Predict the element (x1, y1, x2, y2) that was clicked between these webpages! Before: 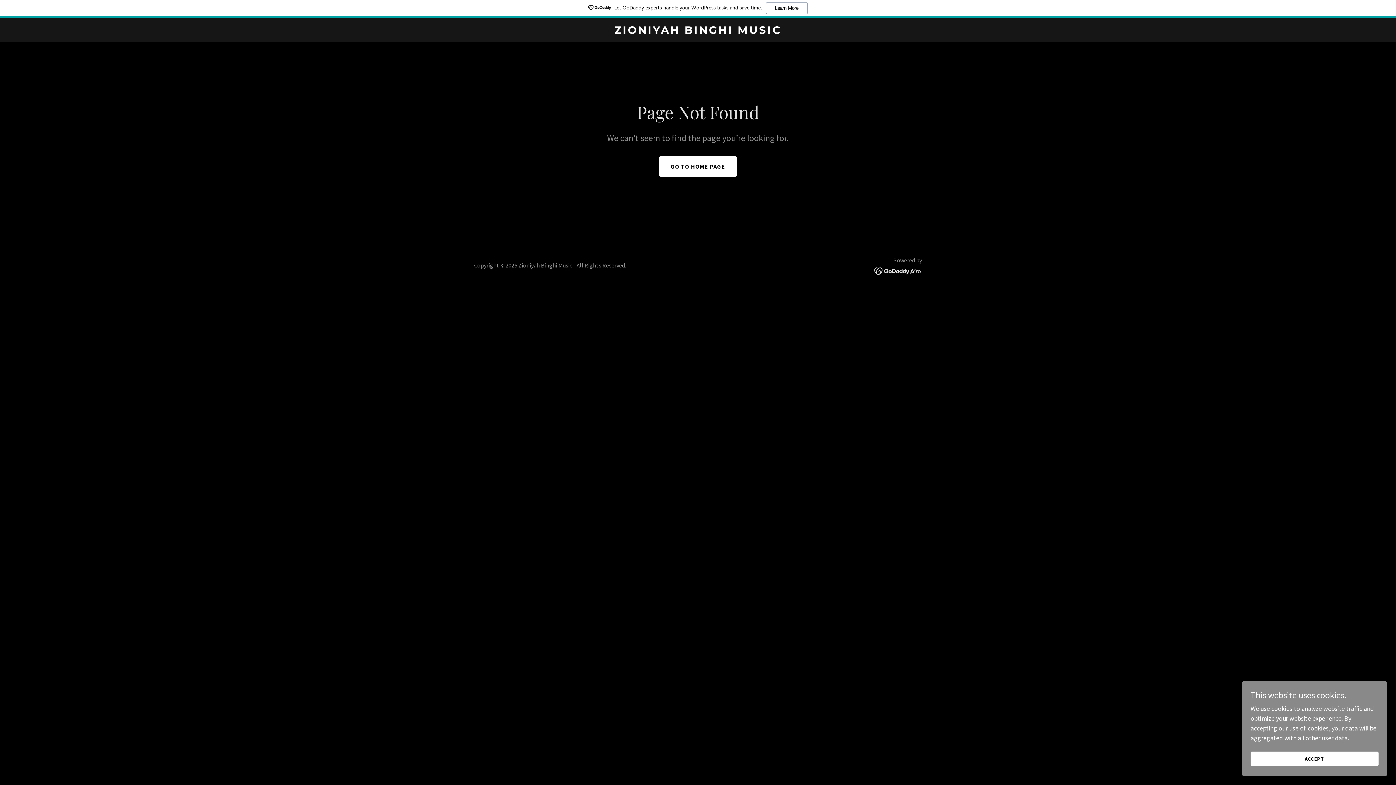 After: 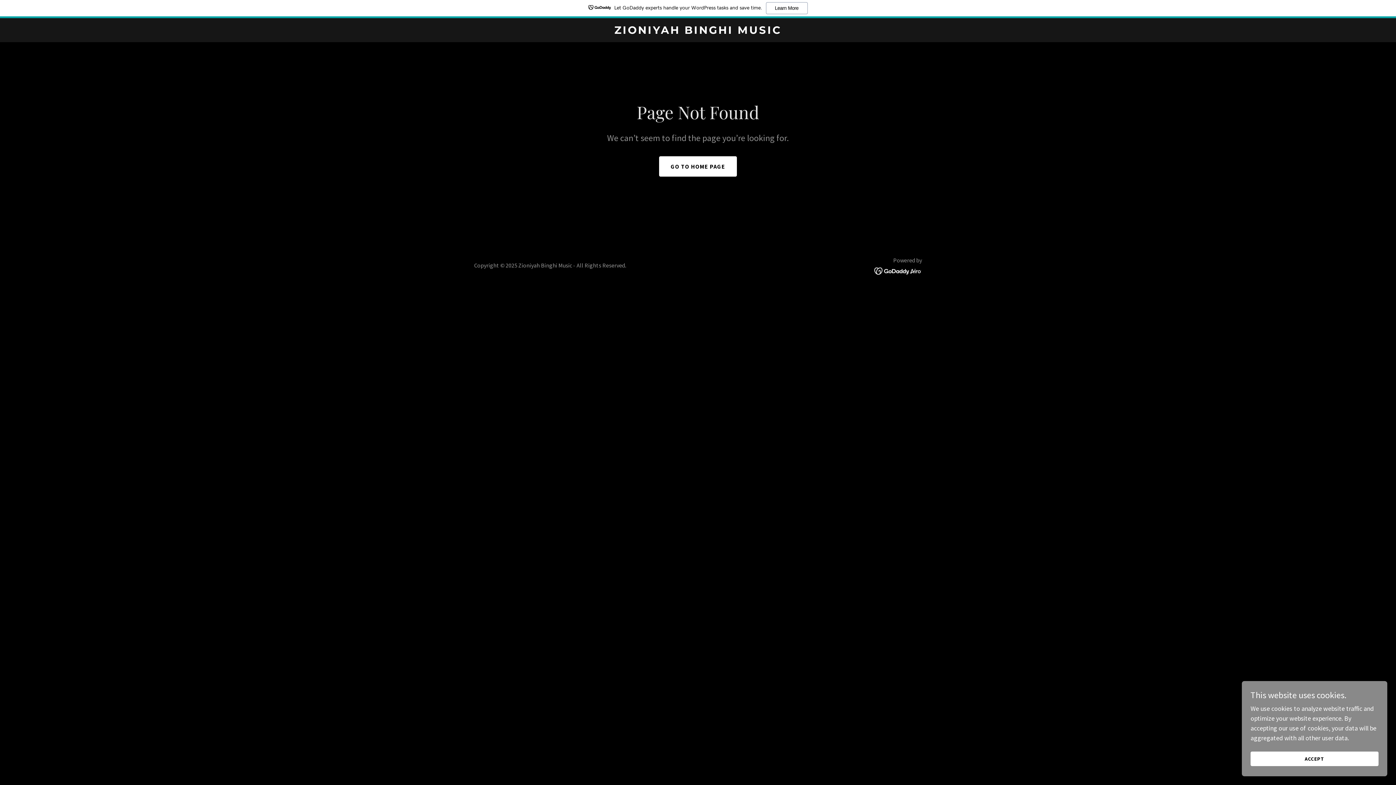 Action: bbox: (0, 0, 1396, 18) label: Let GoDaddy experts handle your WordPress tasks and save time.
Learn More